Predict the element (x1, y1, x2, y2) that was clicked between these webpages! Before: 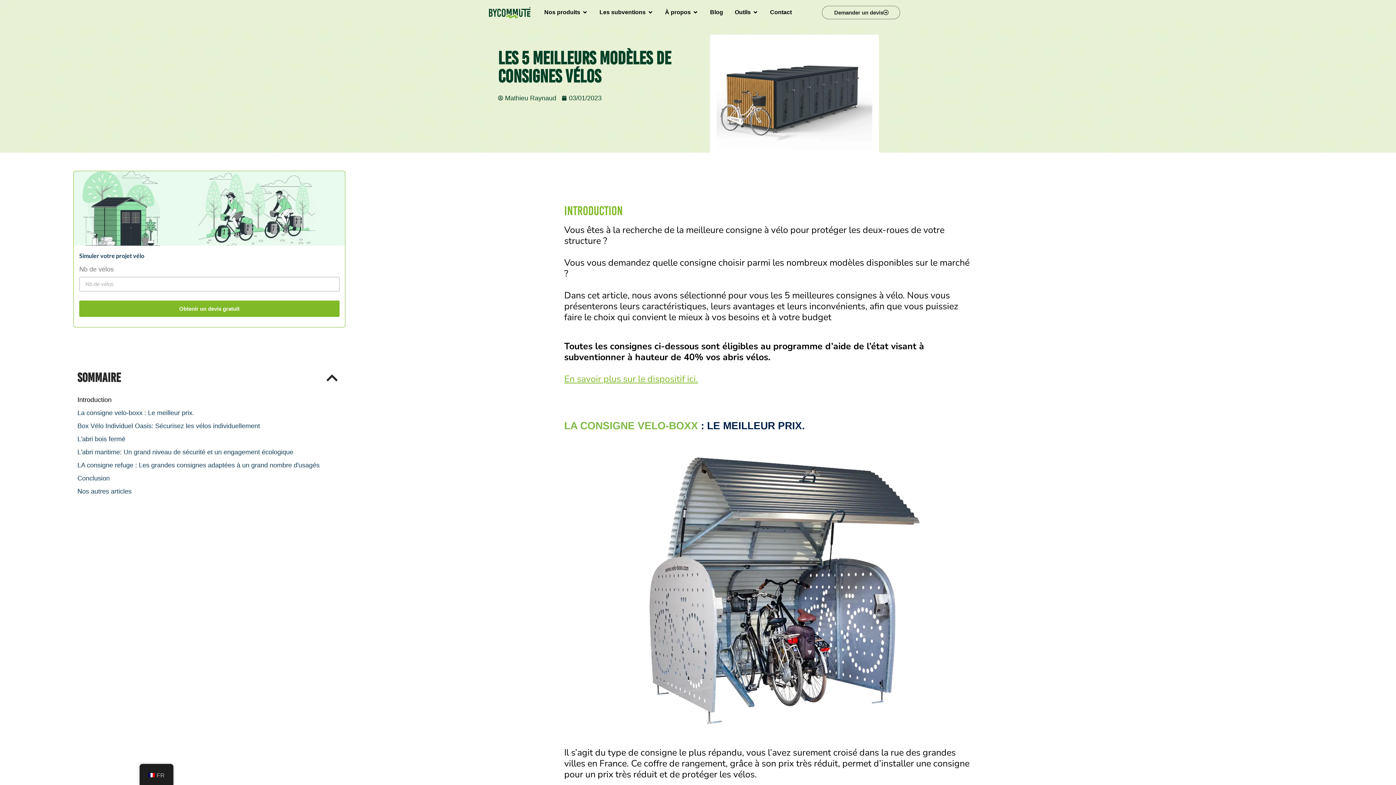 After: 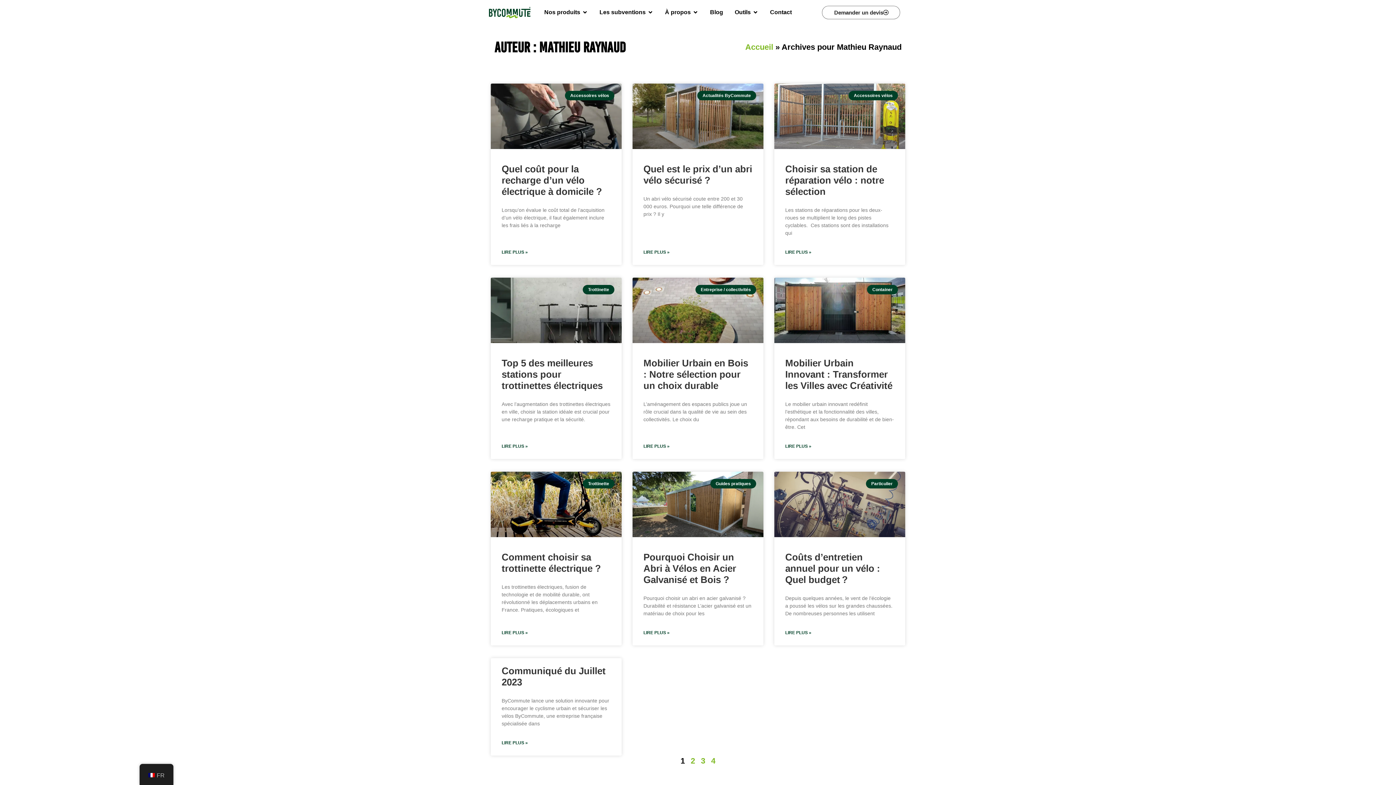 Action: label: Mathieu Raynaud bbox: (498, 92, 556, 103)